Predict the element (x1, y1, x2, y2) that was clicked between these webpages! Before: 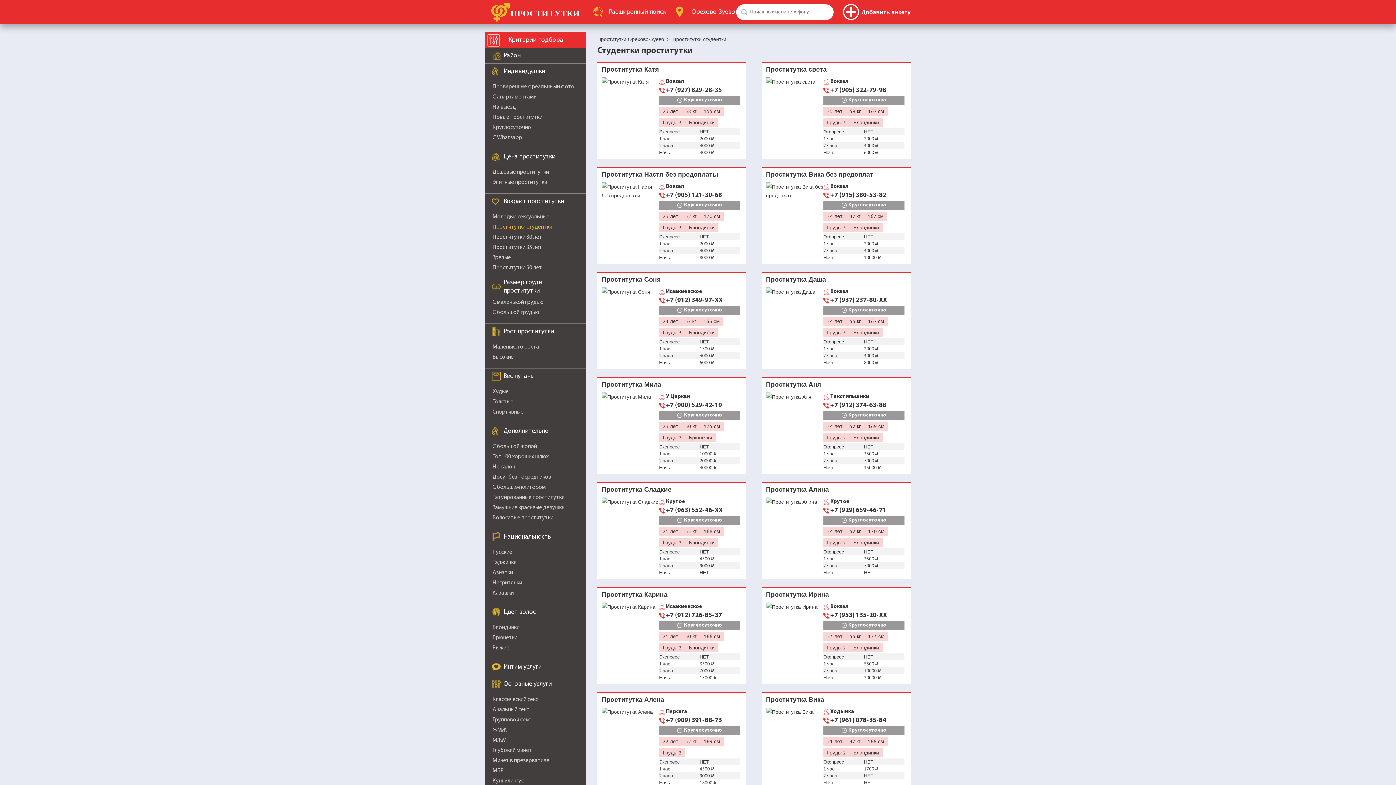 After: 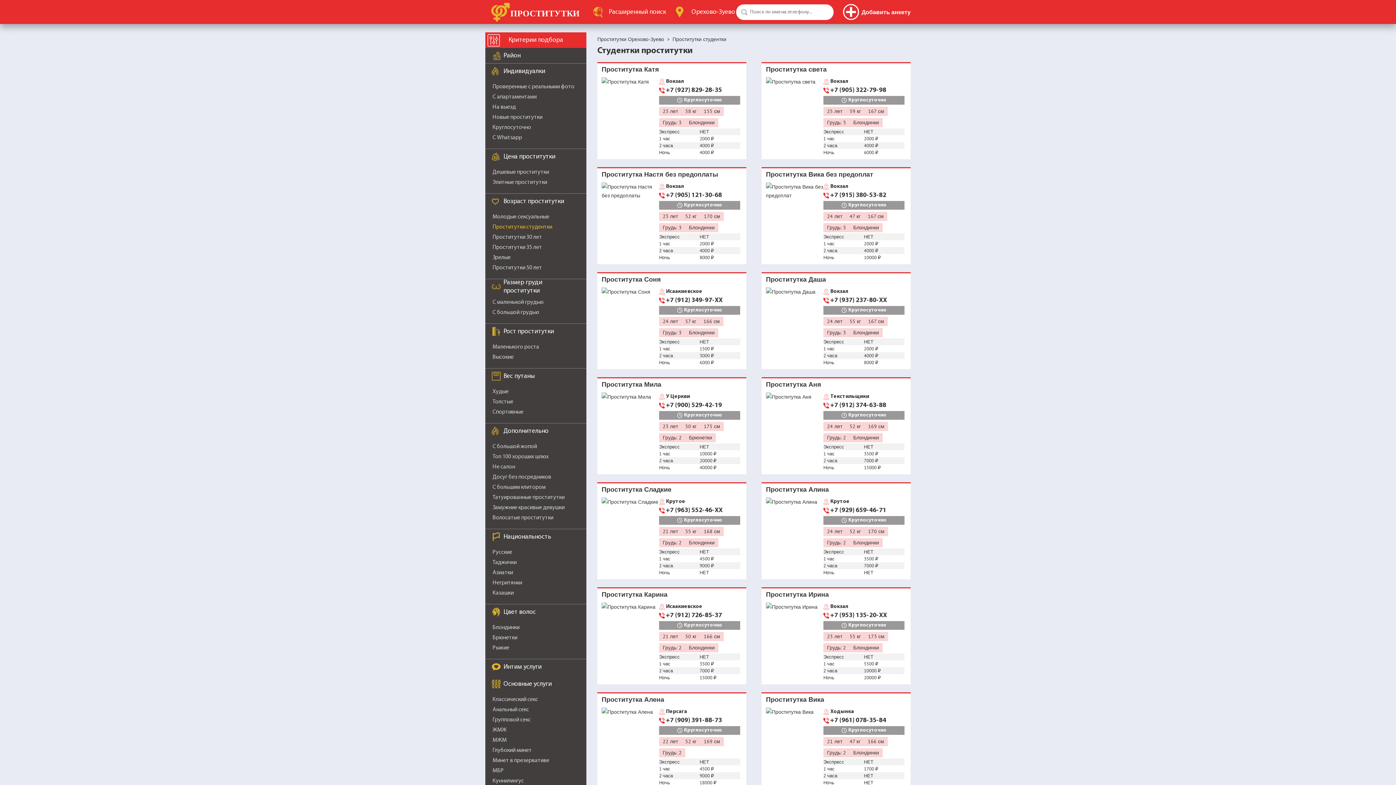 Action: label: Проститутка света bbox: (766, 65, 826, 73)